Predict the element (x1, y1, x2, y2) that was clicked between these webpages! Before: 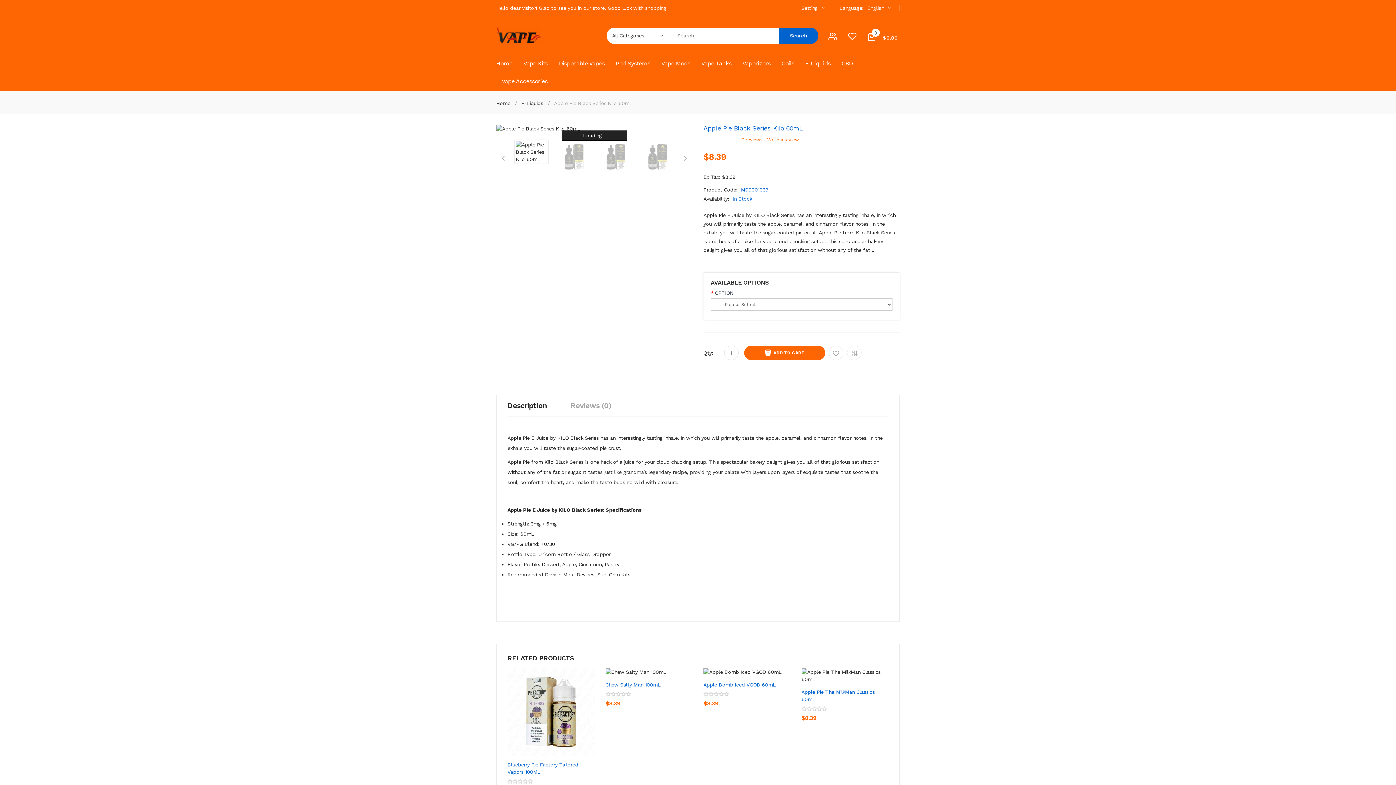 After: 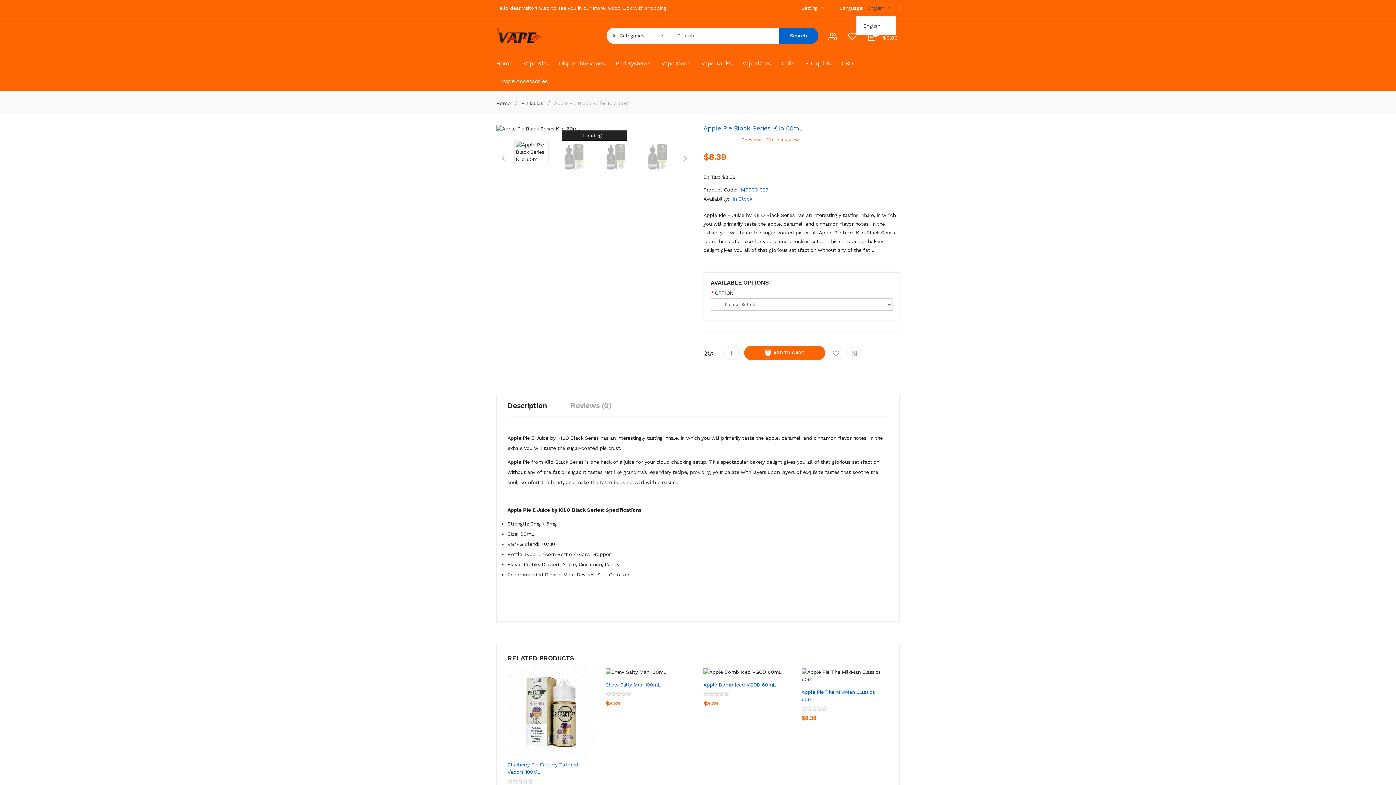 Action: label: English  bbox: (867, 0, 900, 16)